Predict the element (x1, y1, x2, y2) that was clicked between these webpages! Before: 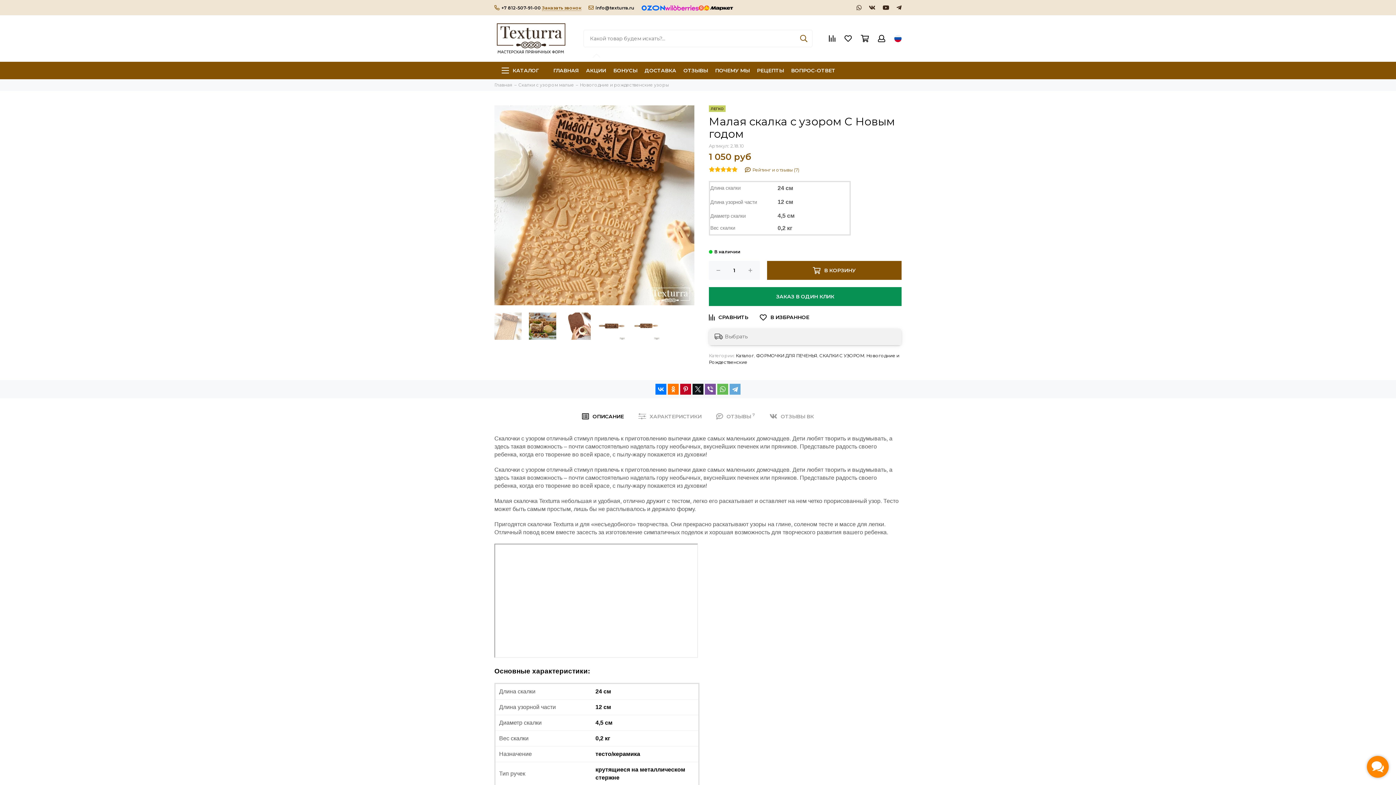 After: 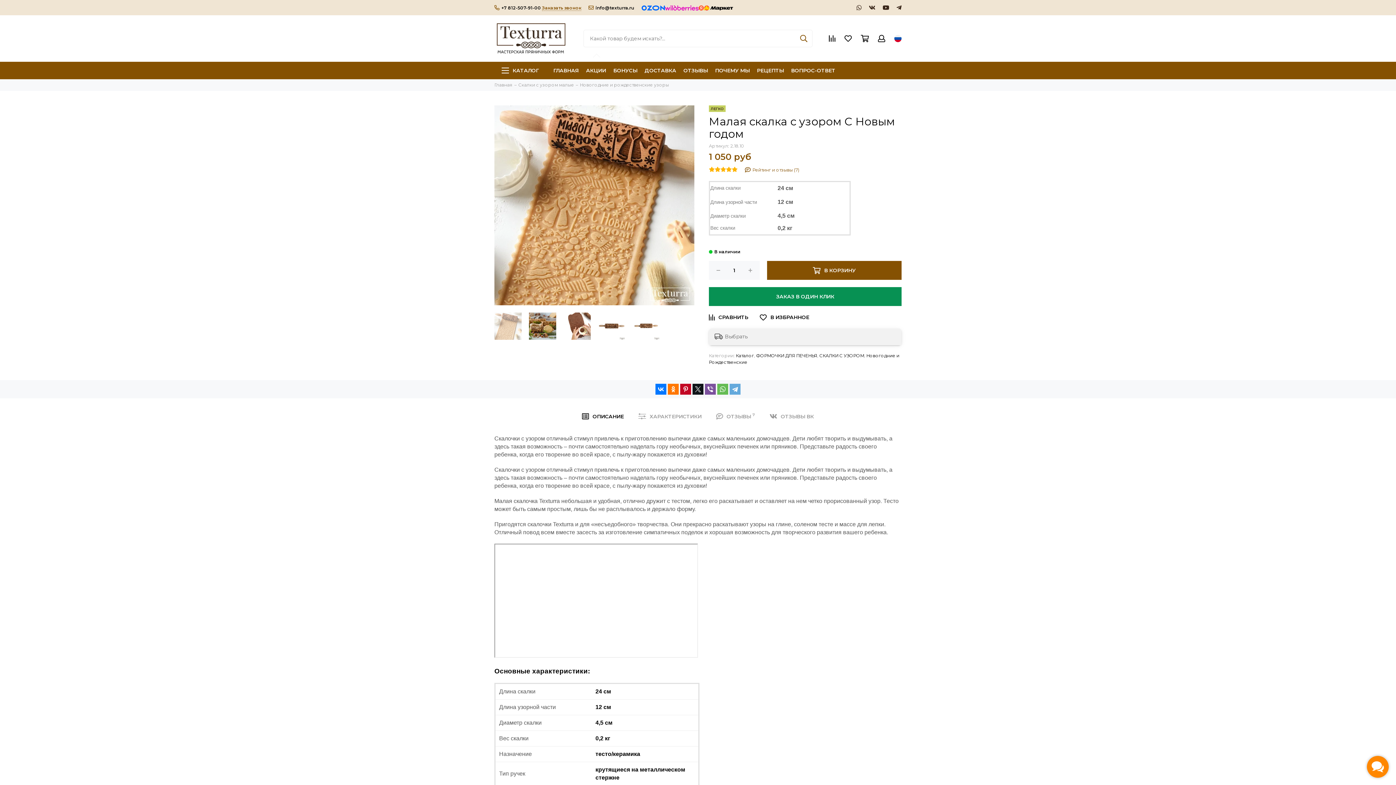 Action: bbox: (896, 4, 901, 11)